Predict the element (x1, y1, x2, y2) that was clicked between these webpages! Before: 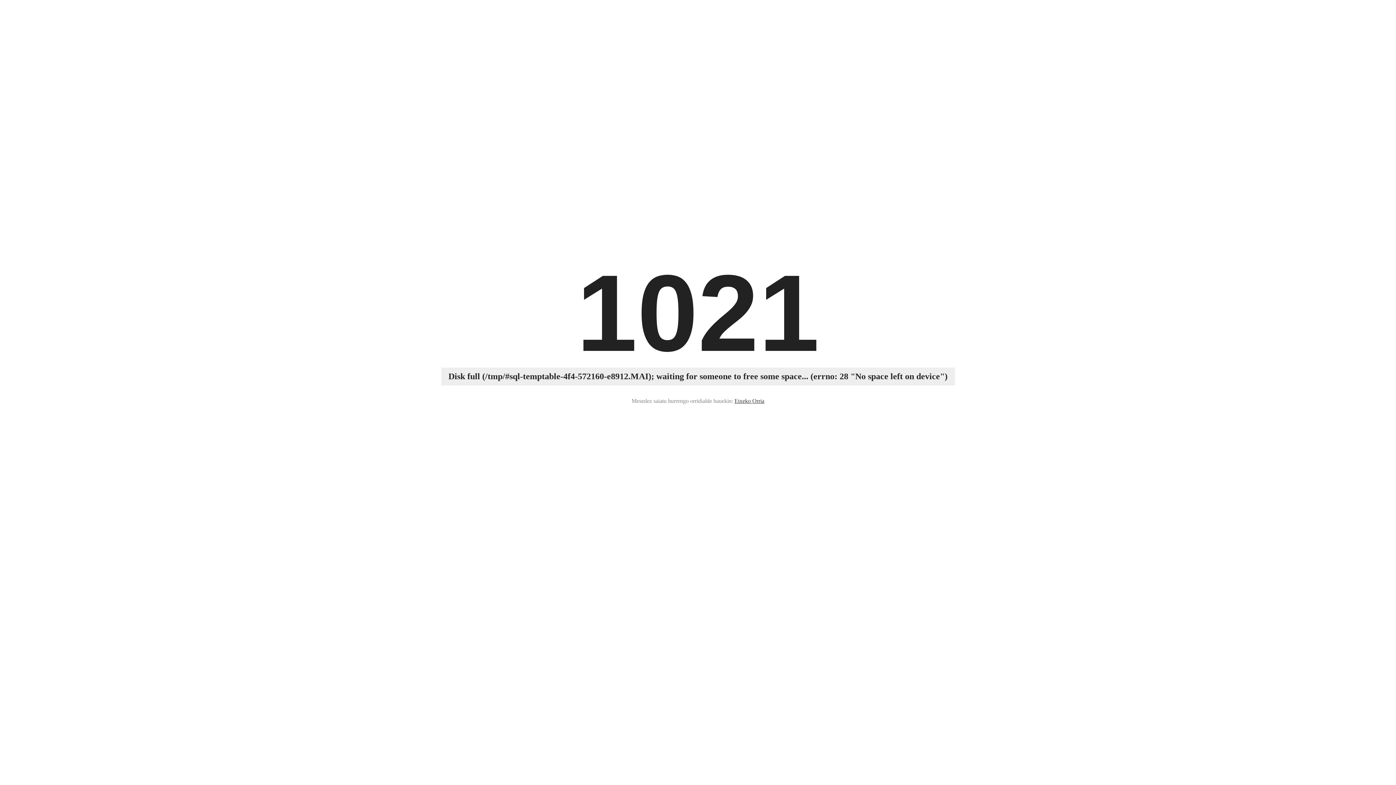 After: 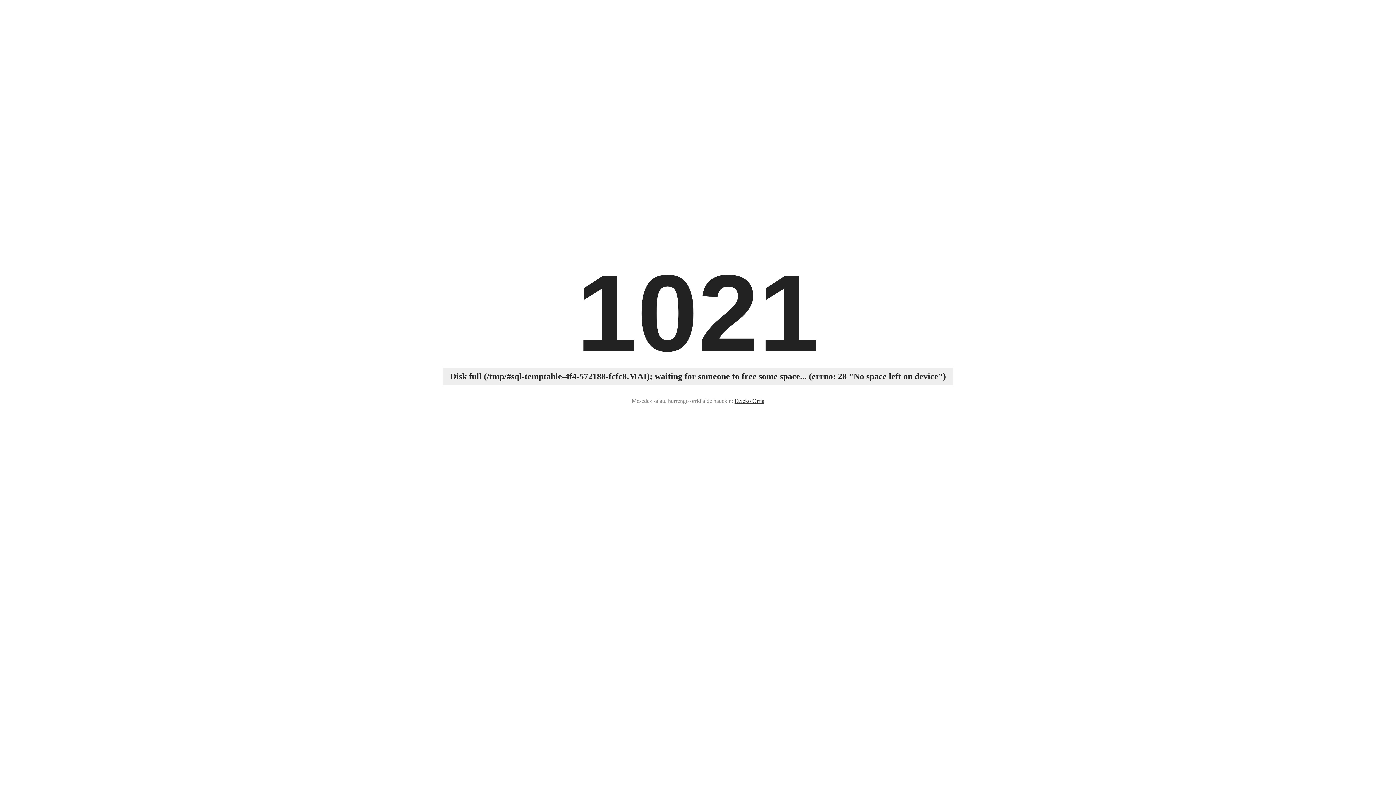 Action: label: Etxeko Orria bbox: (734, 396, 764, 405)